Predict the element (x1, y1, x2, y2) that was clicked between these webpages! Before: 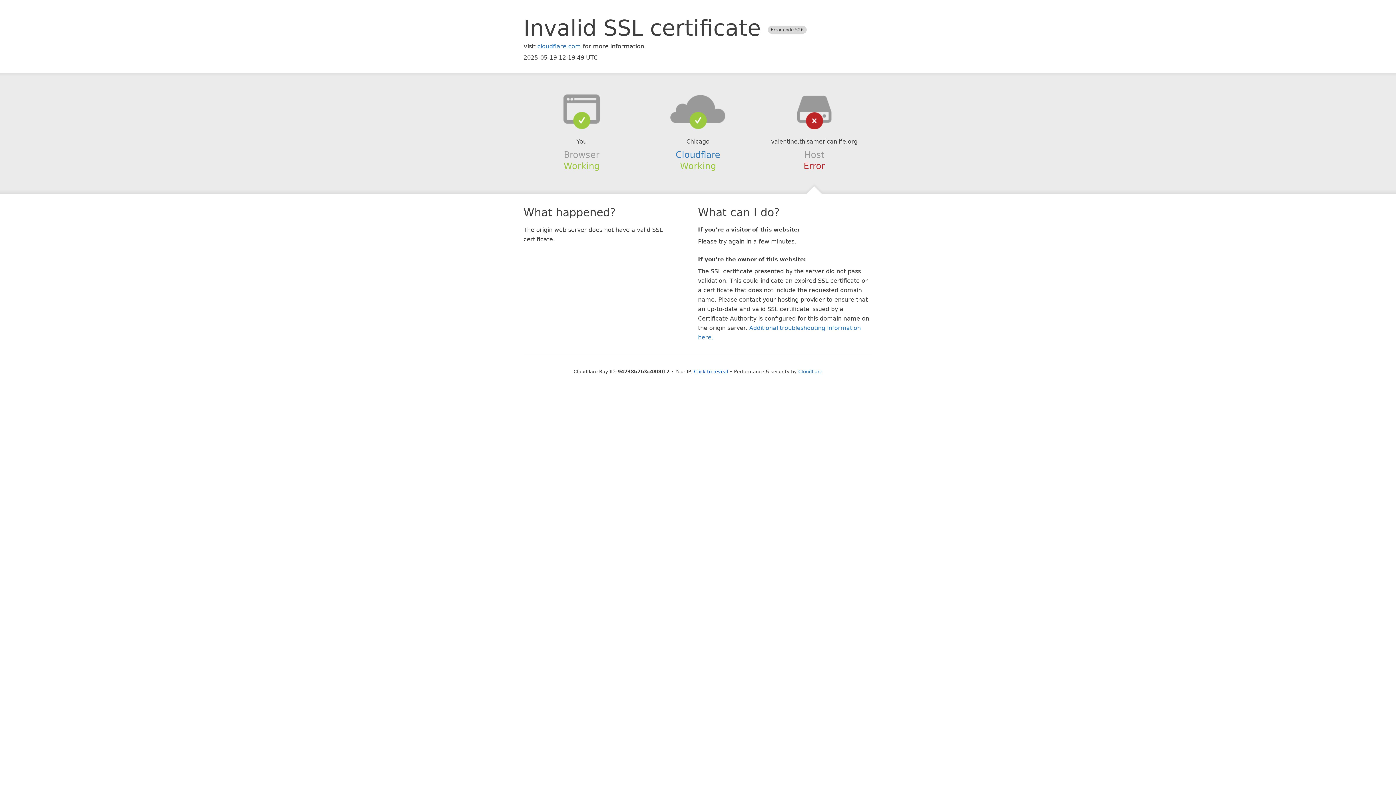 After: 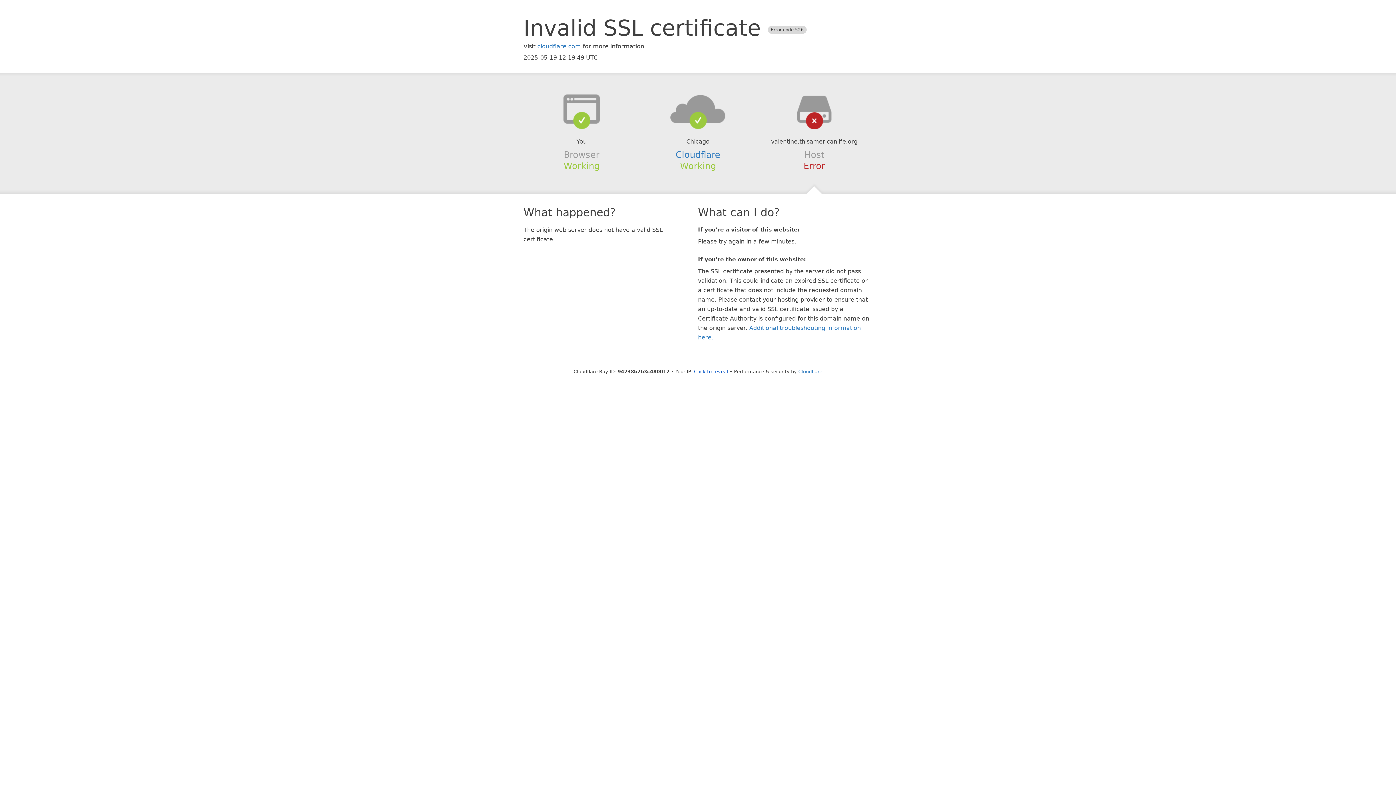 Action: bbox: (639, 94, 756, 123)